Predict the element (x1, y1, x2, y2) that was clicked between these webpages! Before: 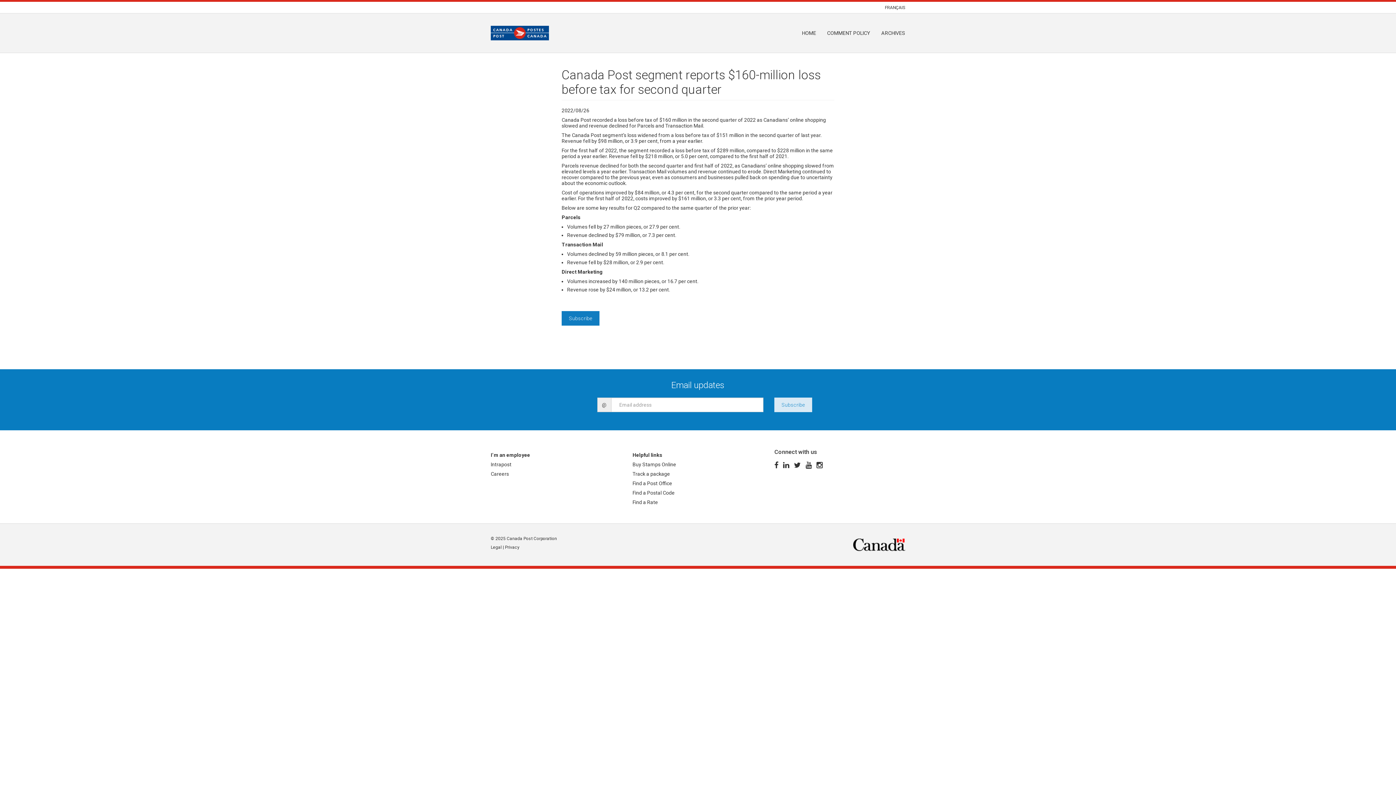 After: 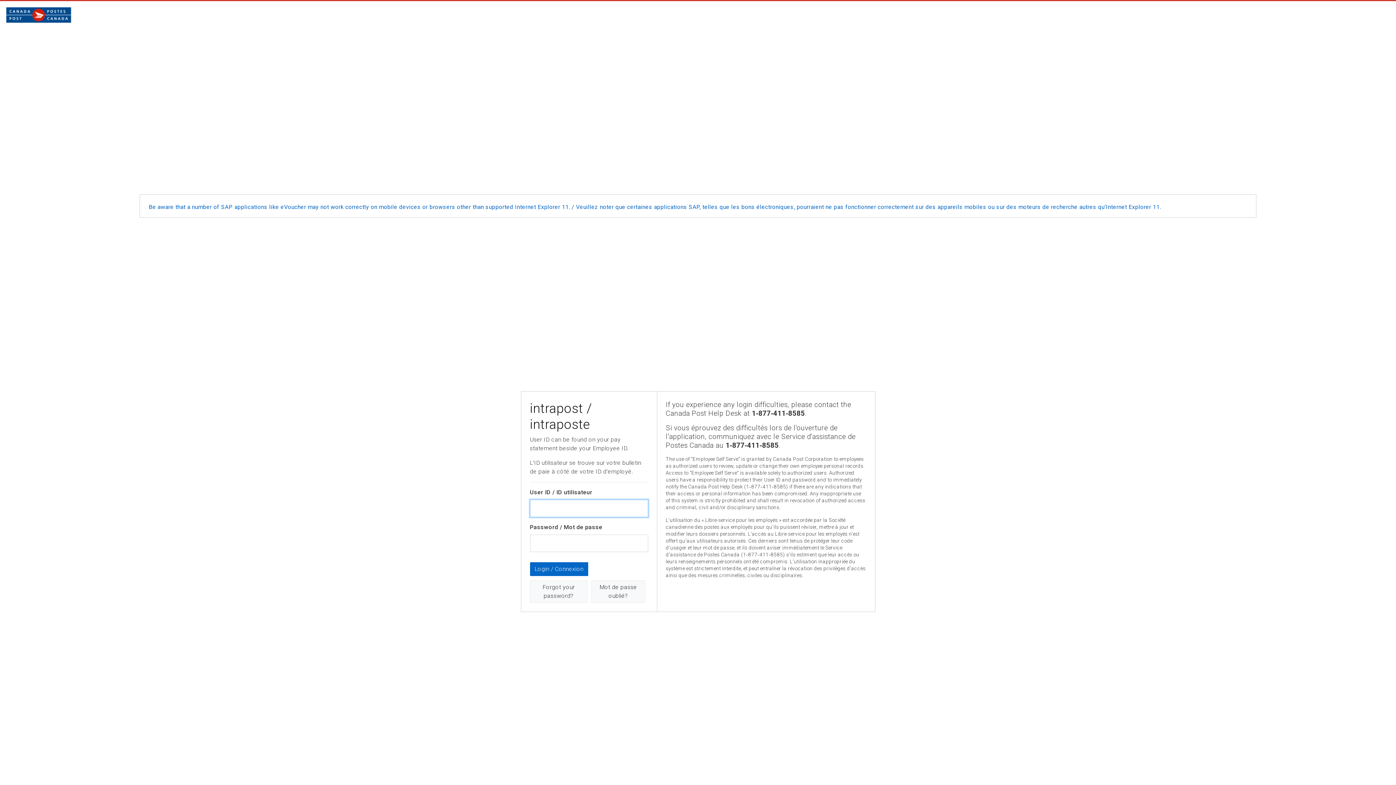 Action: bbox: (490, 461, 511, 467) label: Intrapost